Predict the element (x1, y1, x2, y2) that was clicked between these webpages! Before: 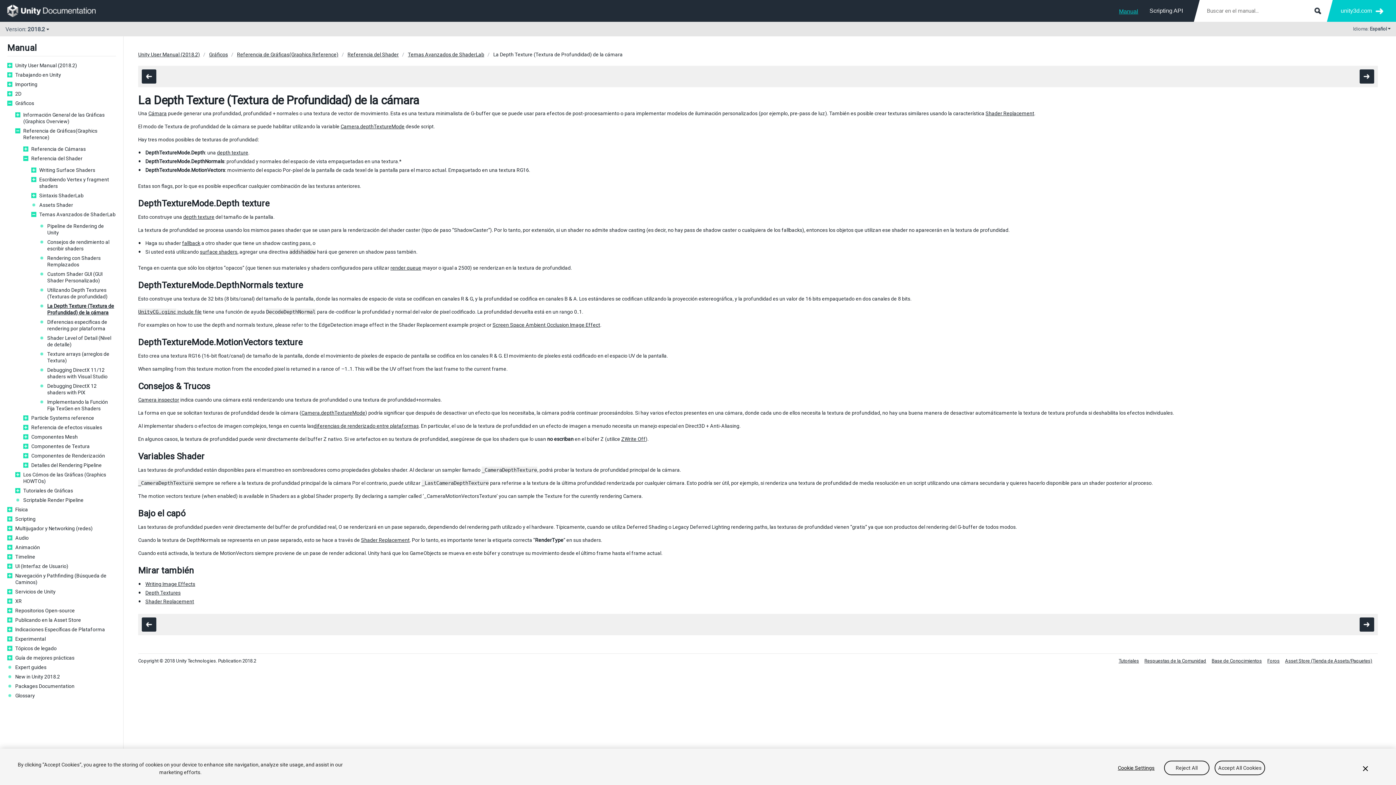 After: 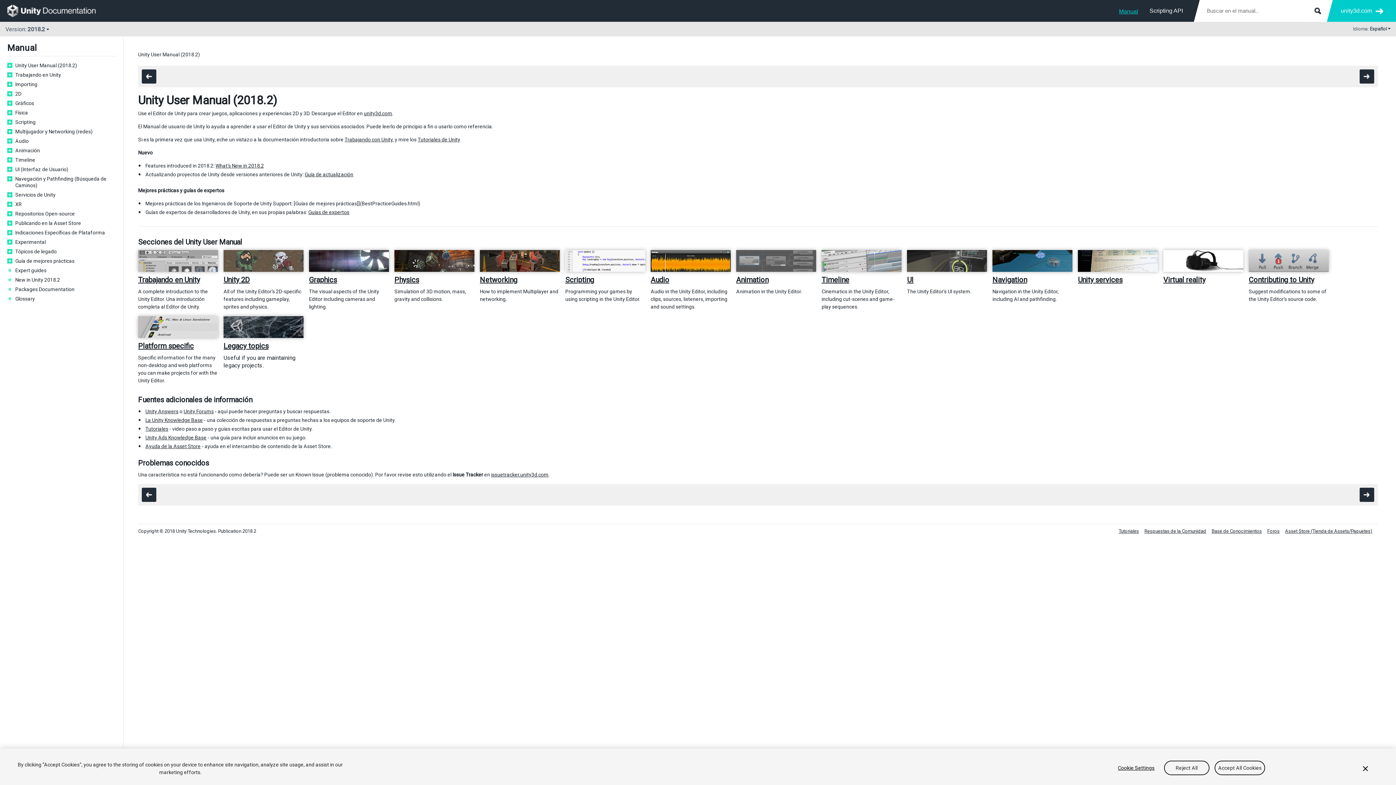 Action: label: Manual bbox: (1119, 3, 1138, 18)